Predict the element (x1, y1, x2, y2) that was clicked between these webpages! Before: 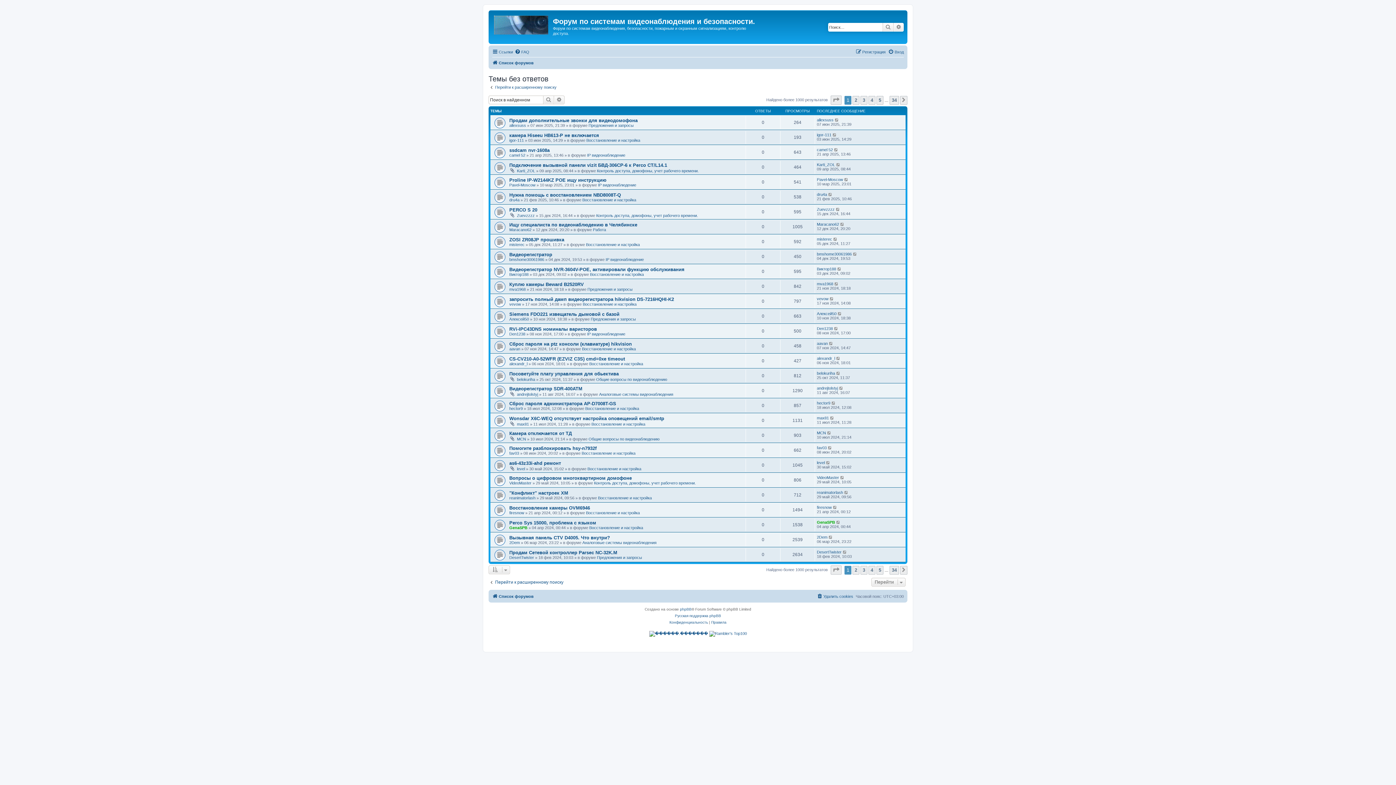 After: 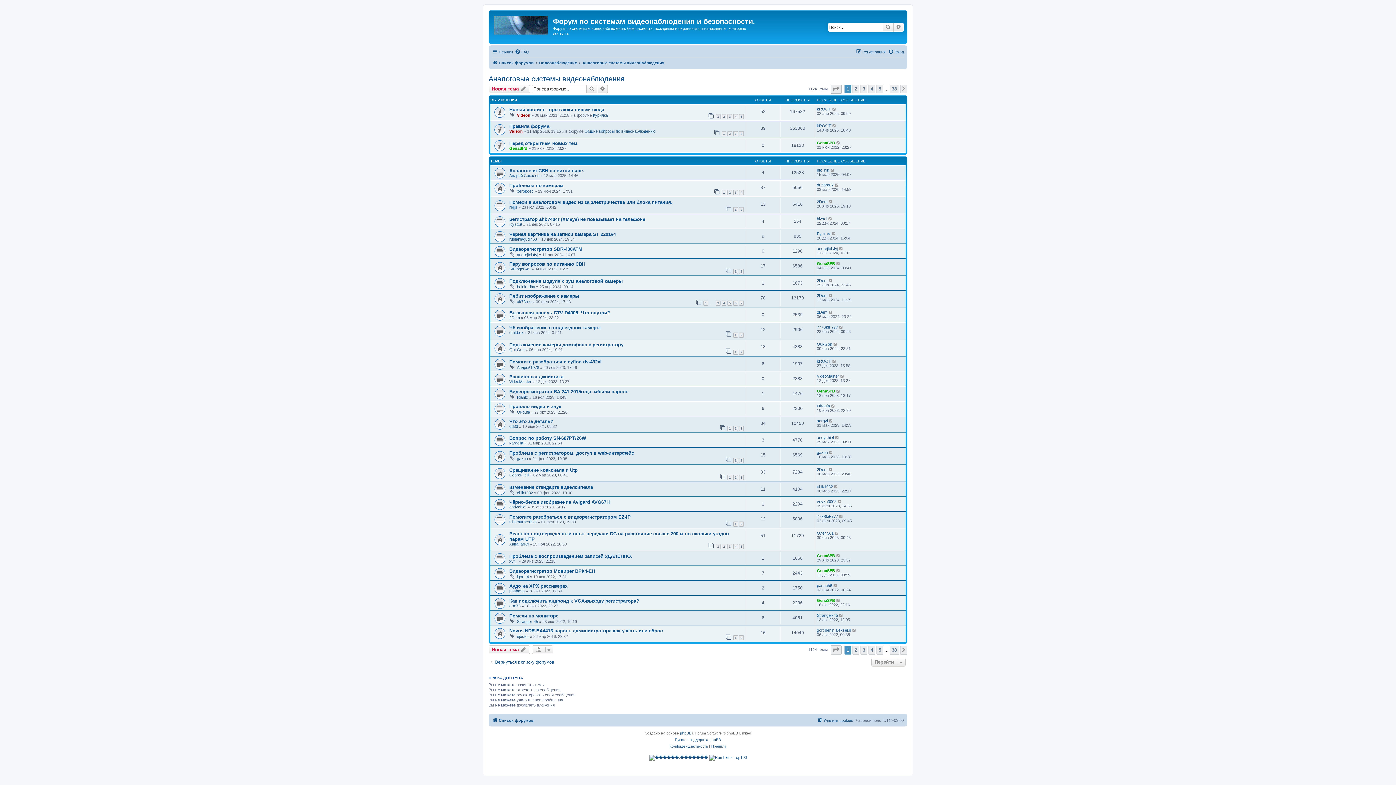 Action: label: Аналоговые системы видеонаблюдения bbox: (599, 392, 673, 396)